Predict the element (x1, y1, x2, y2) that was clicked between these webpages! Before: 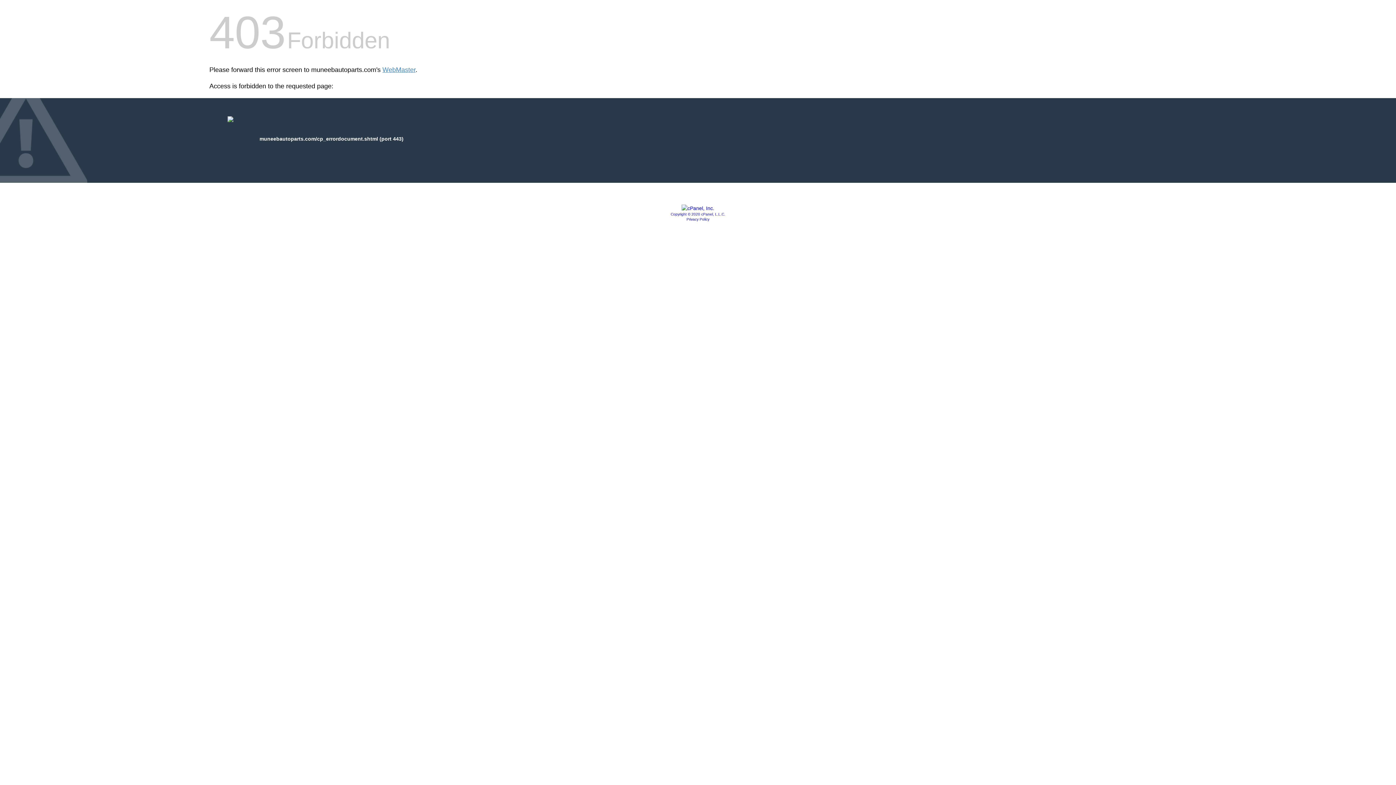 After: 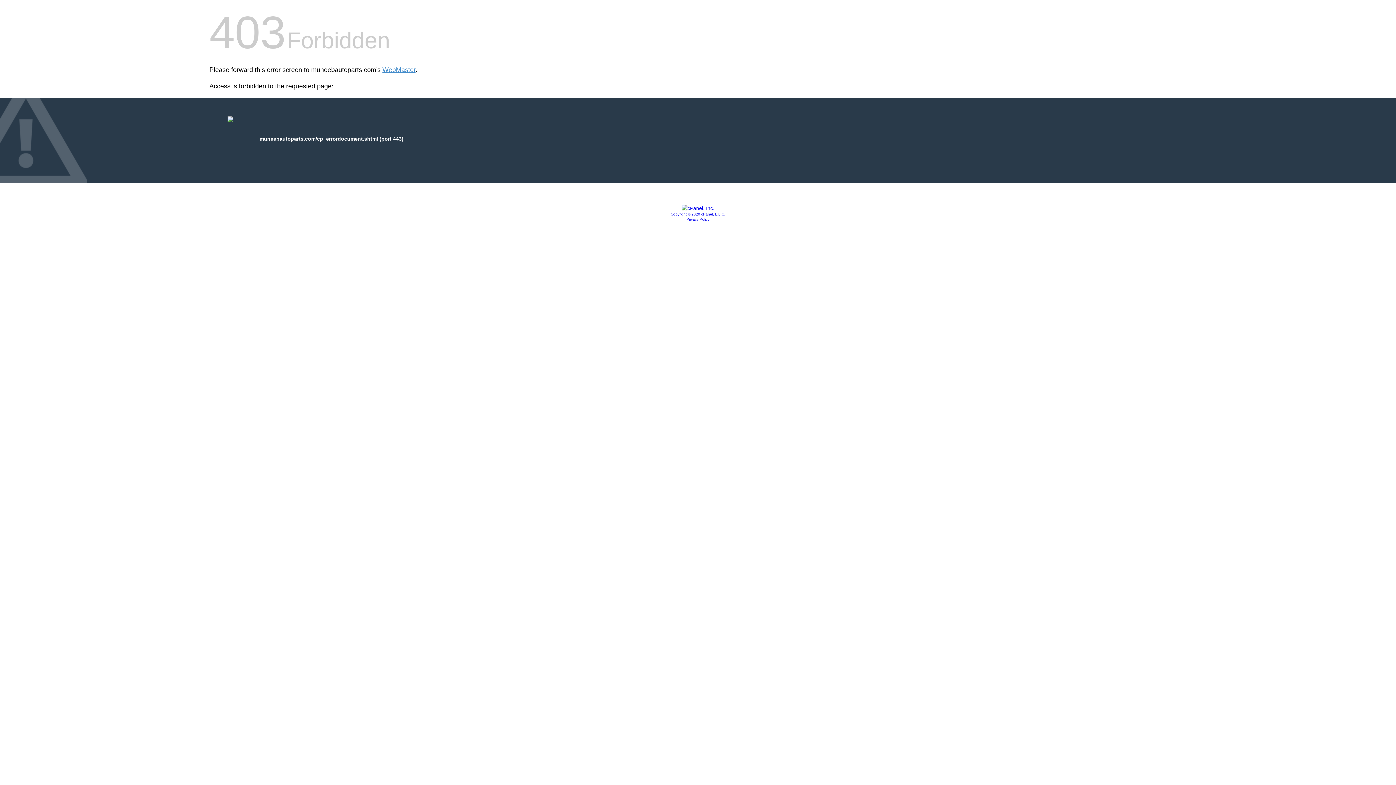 Action: bbox: (686, 217, 709, 221) label: Privacy Policy